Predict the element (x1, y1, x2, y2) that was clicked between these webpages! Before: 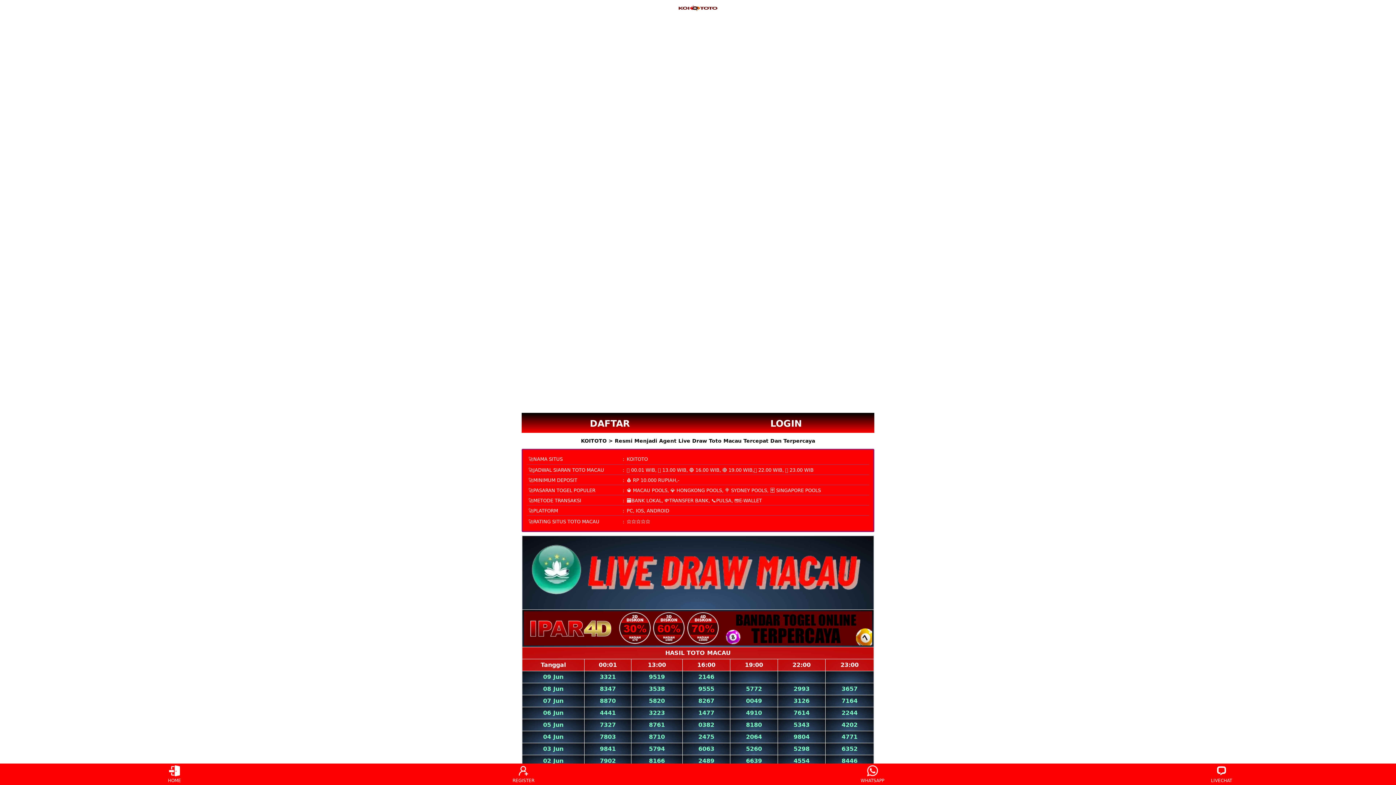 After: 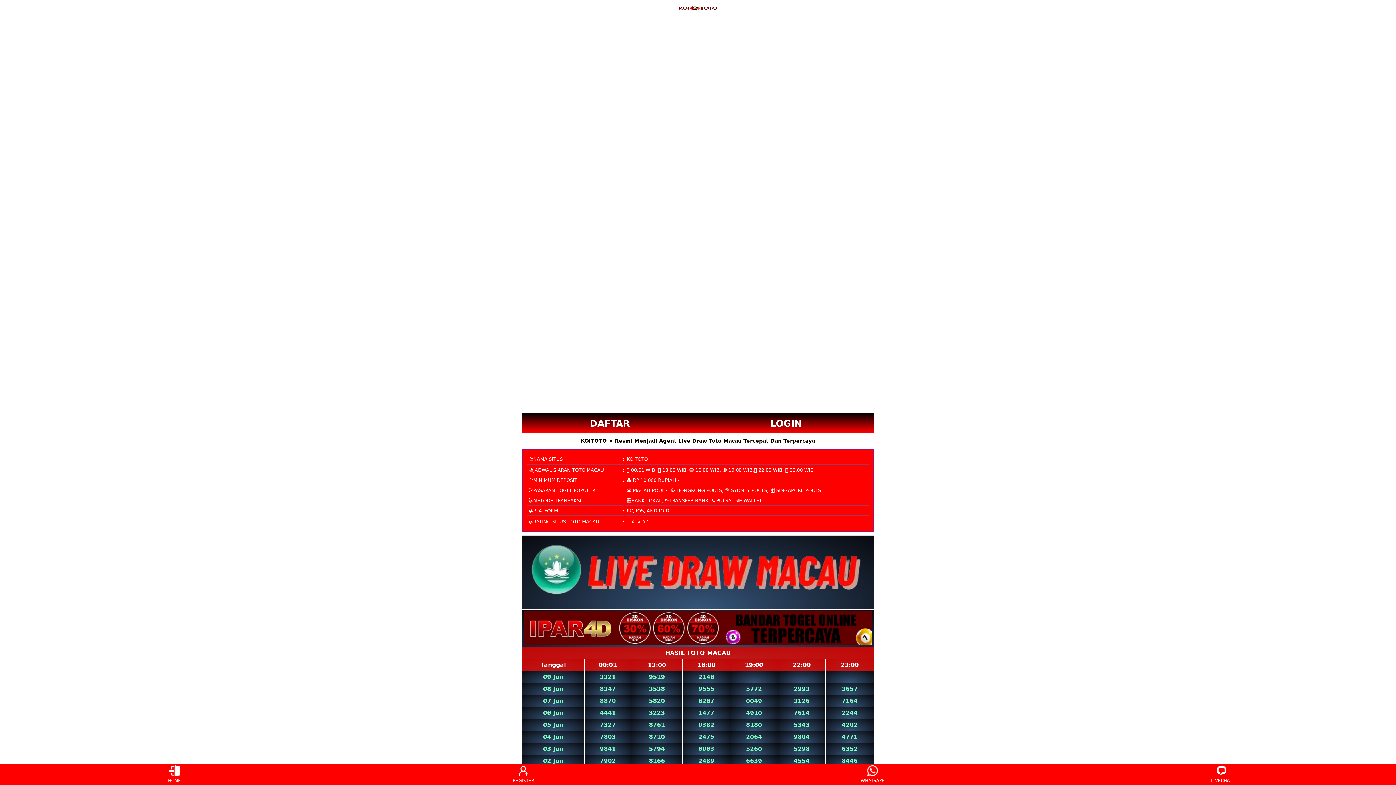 Action: bbox: (698, 412, 874, 432) label: LOGIN